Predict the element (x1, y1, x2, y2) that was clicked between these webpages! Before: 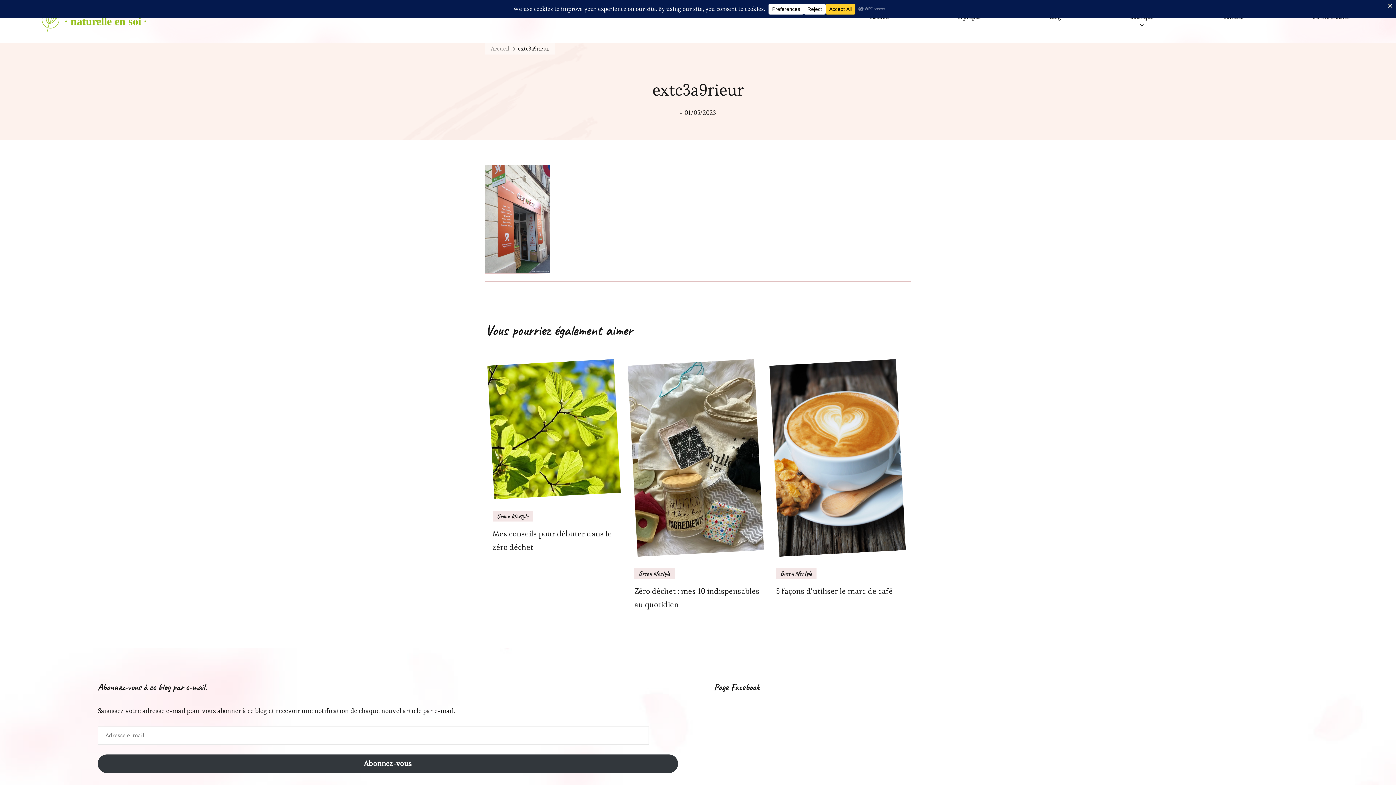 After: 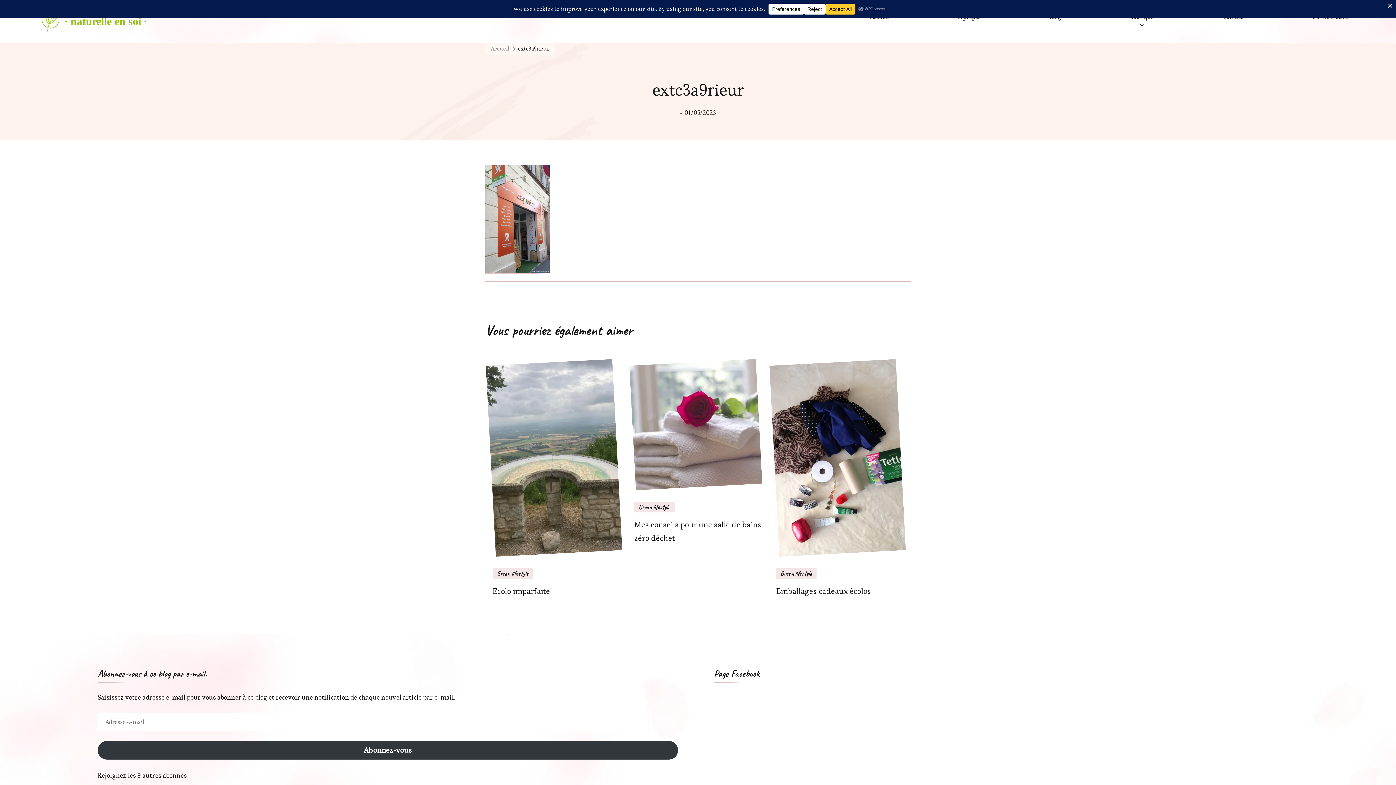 Action: bbox: (684, 107, 716, 118) label: 01/05/2023